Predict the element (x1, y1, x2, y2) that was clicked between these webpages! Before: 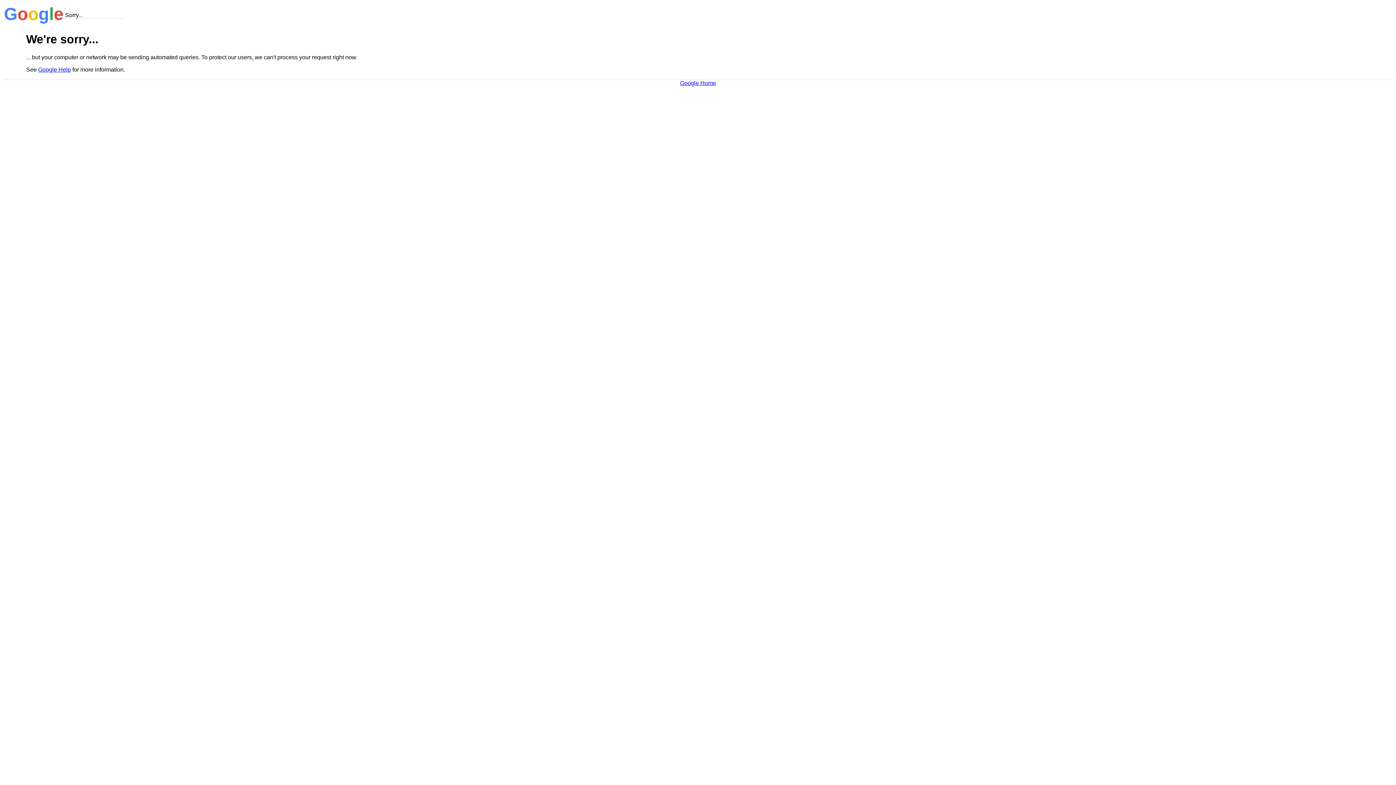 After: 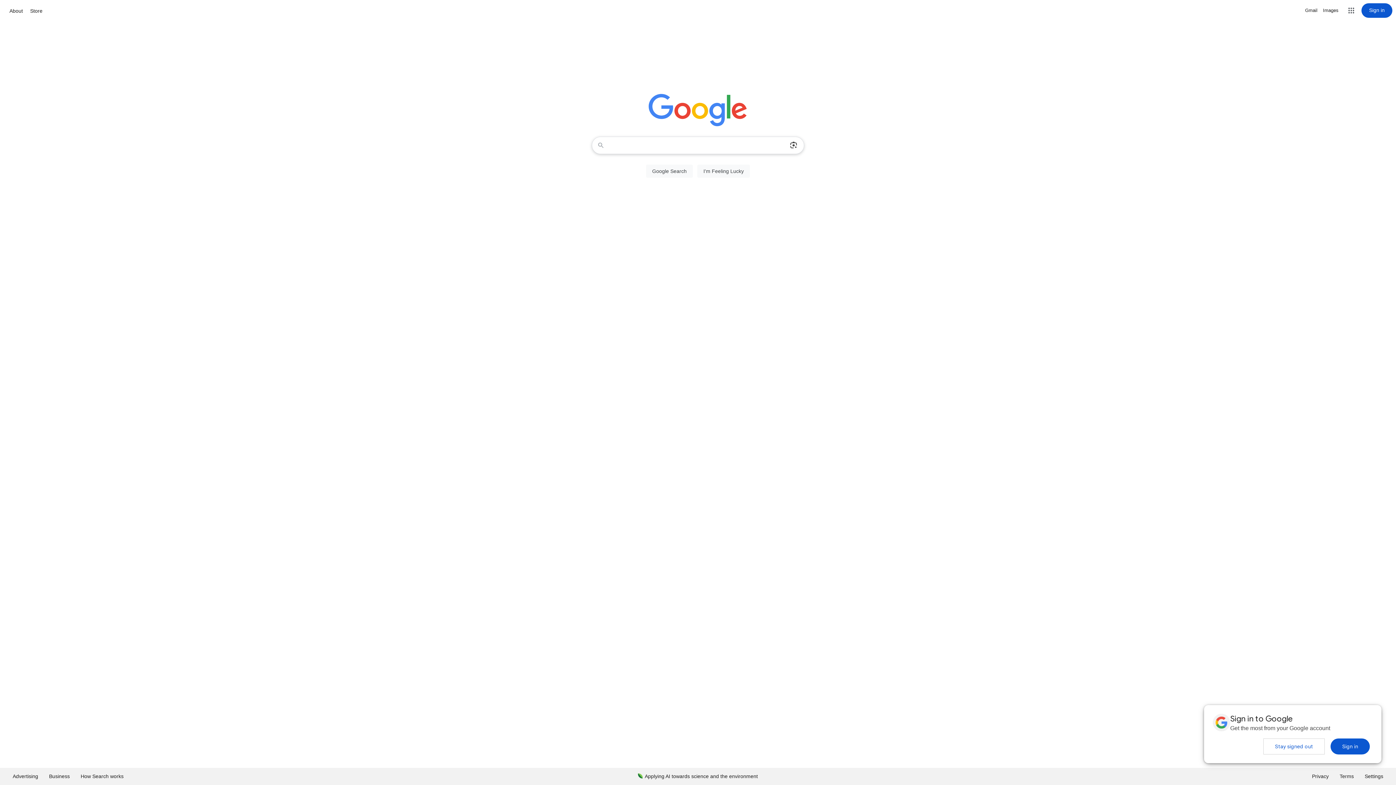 Action: label: Google Home bbox: (680, 79, 716, 86)